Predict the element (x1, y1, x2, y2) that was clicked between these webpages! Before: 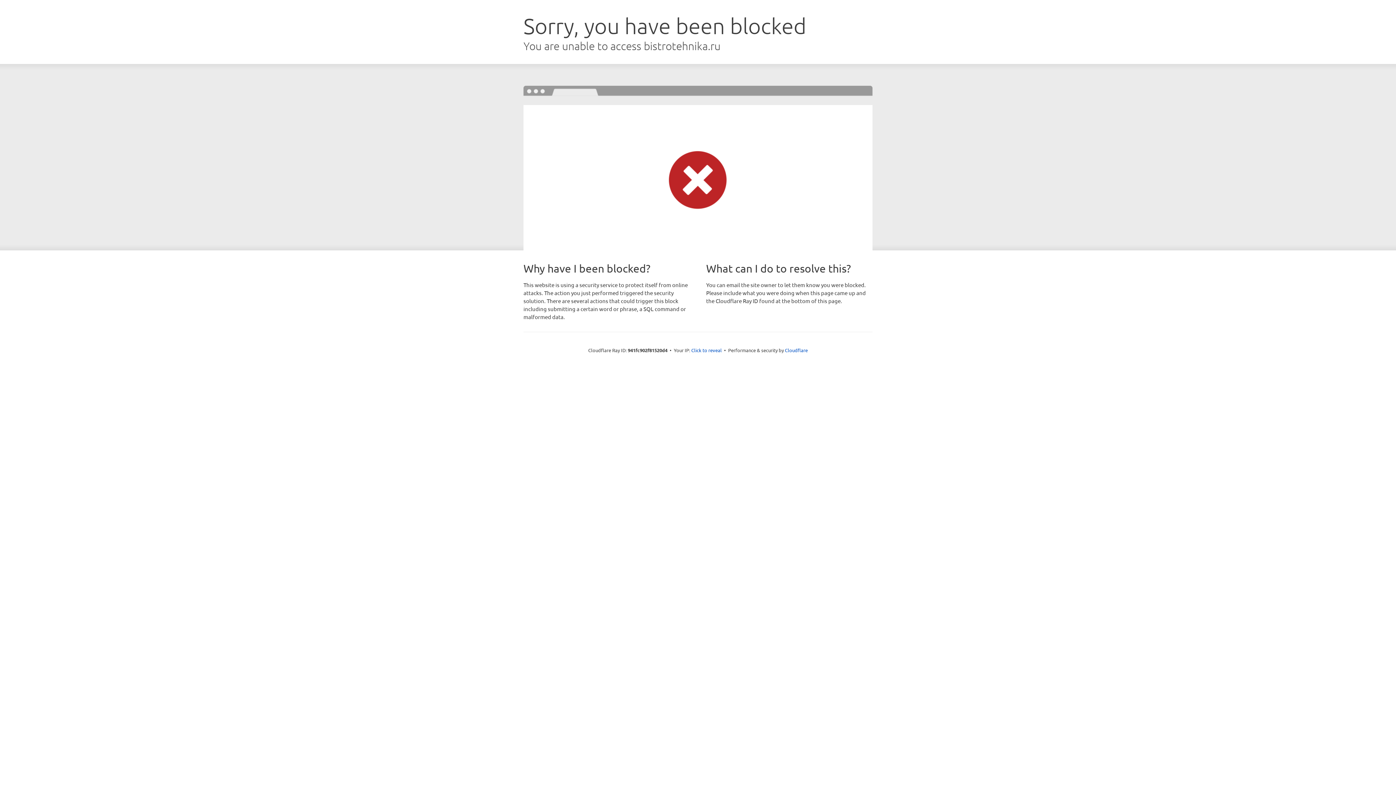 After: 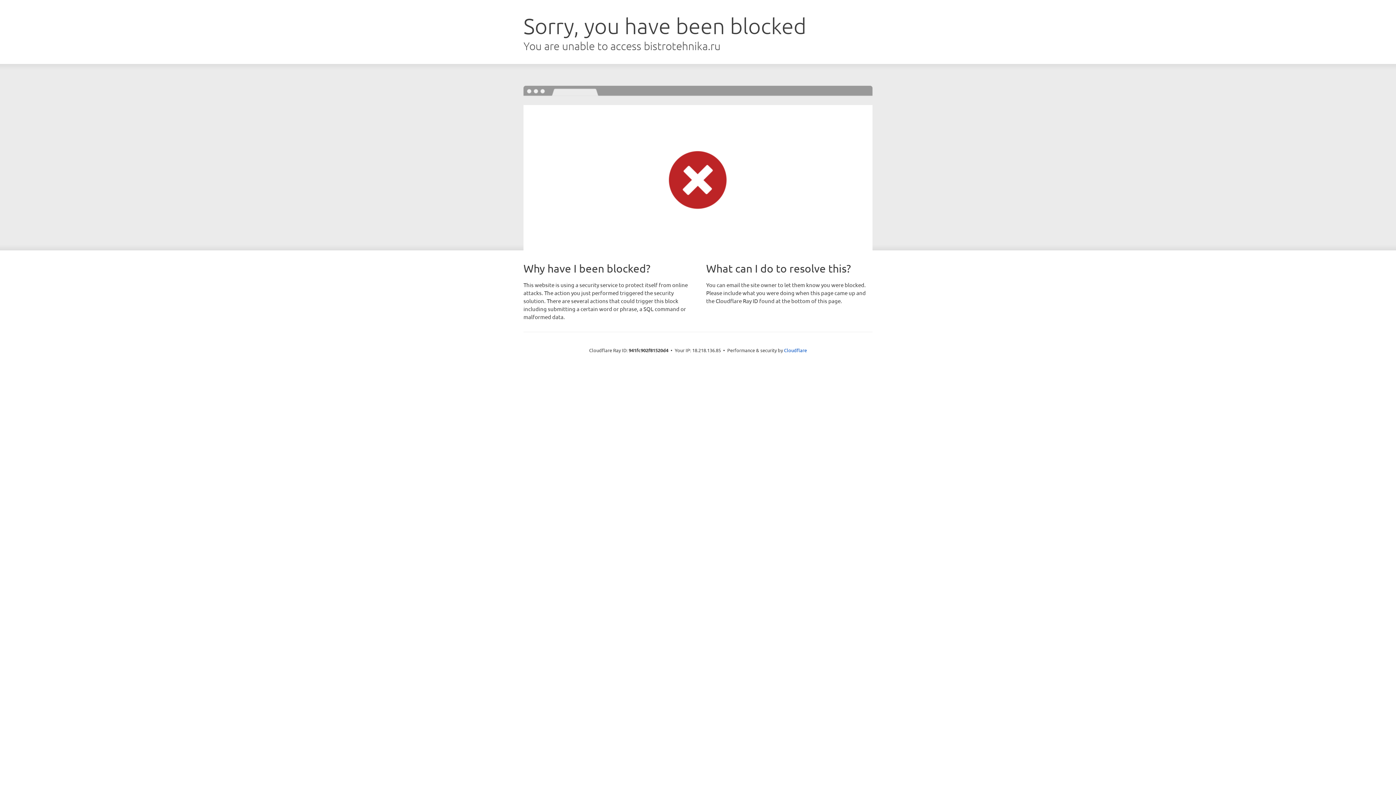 Action: label: Click to reveal bbox: (691, 346, 722, 353)